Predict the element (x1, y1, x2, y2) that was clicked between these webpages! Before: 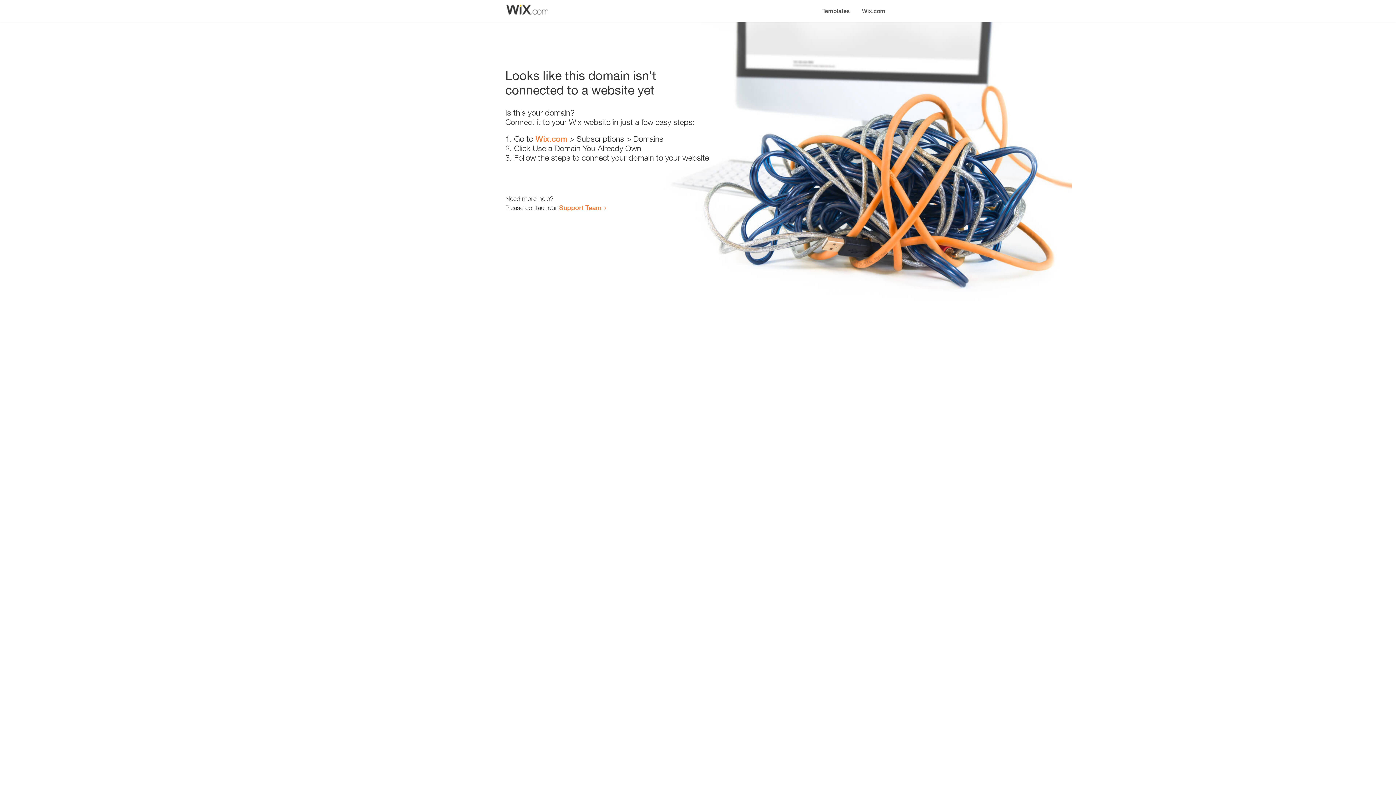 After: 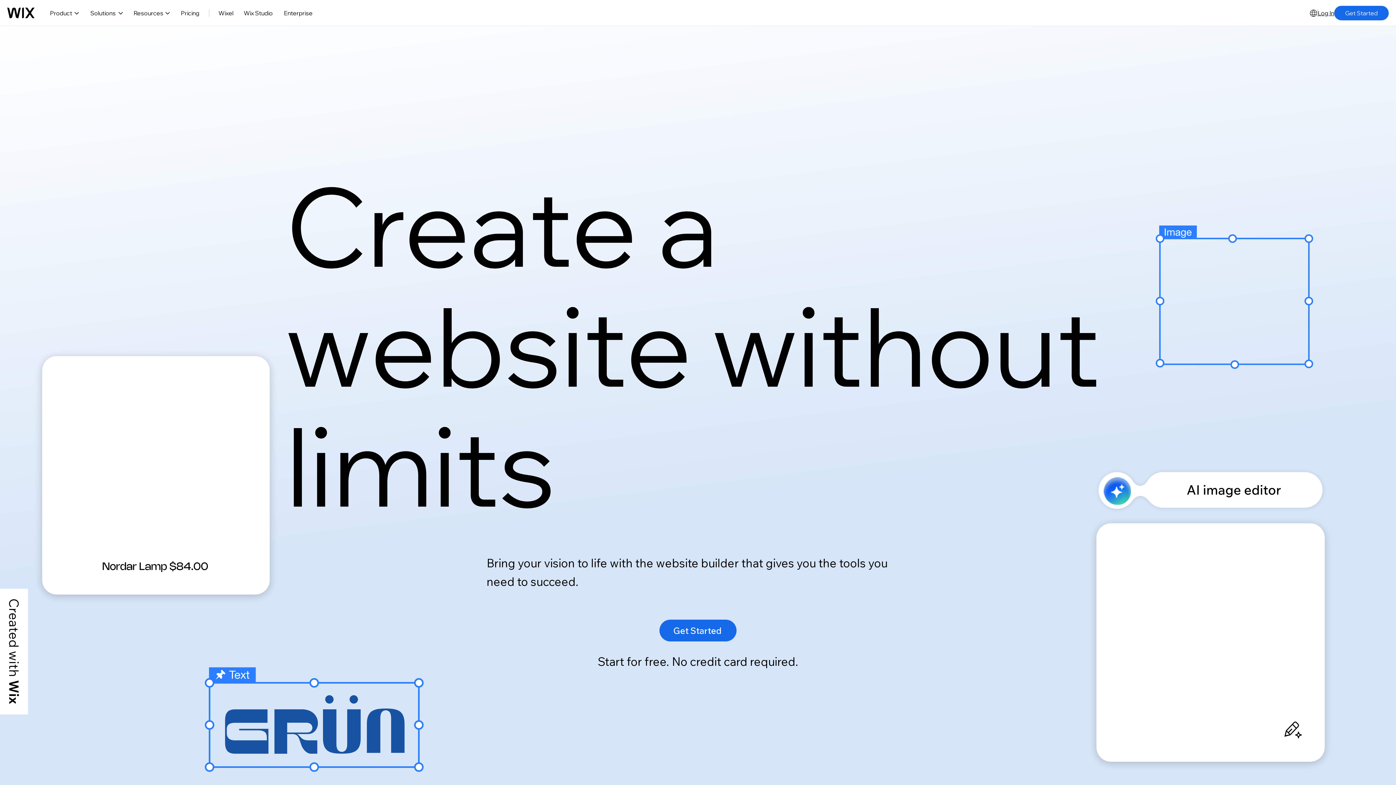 Action: label: Wix.com bbox: (856, 0, 890, 14)